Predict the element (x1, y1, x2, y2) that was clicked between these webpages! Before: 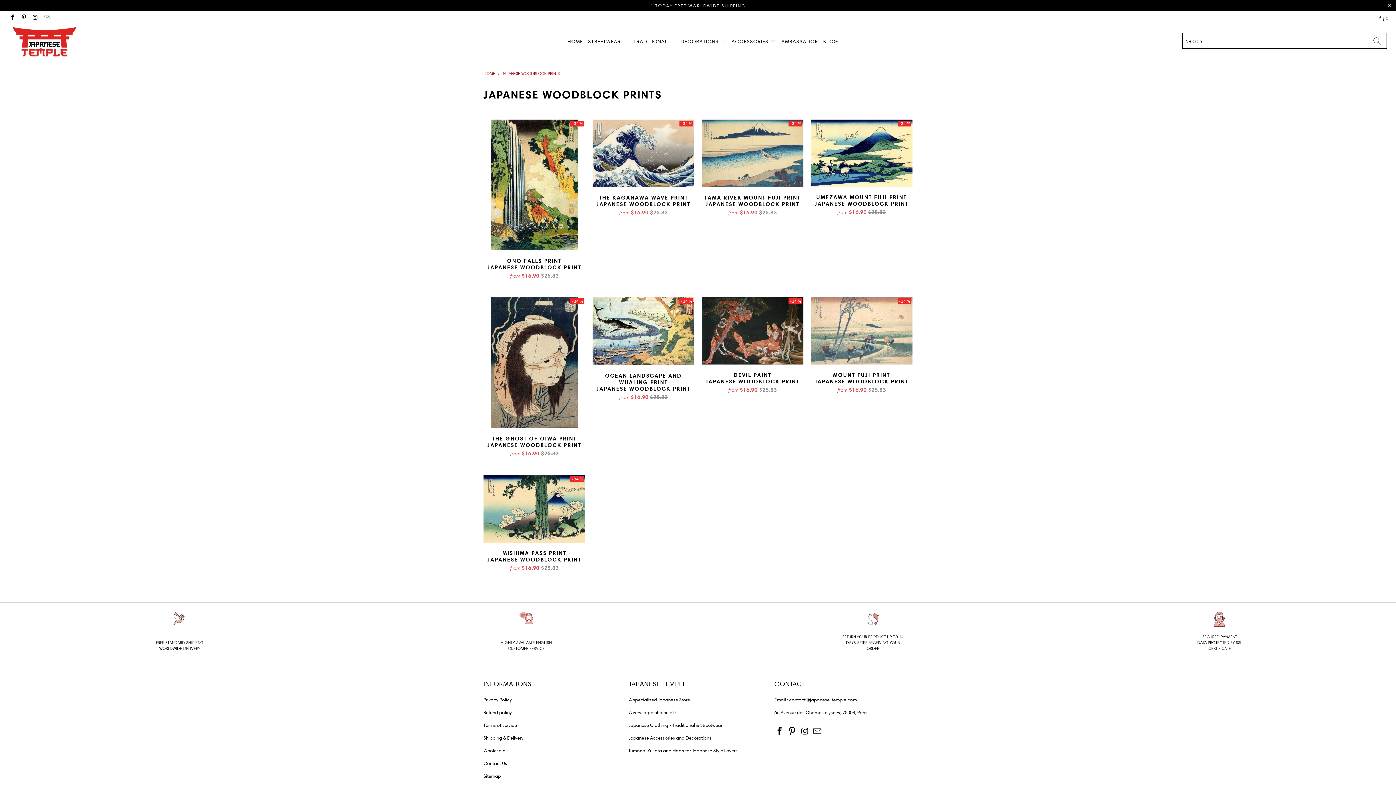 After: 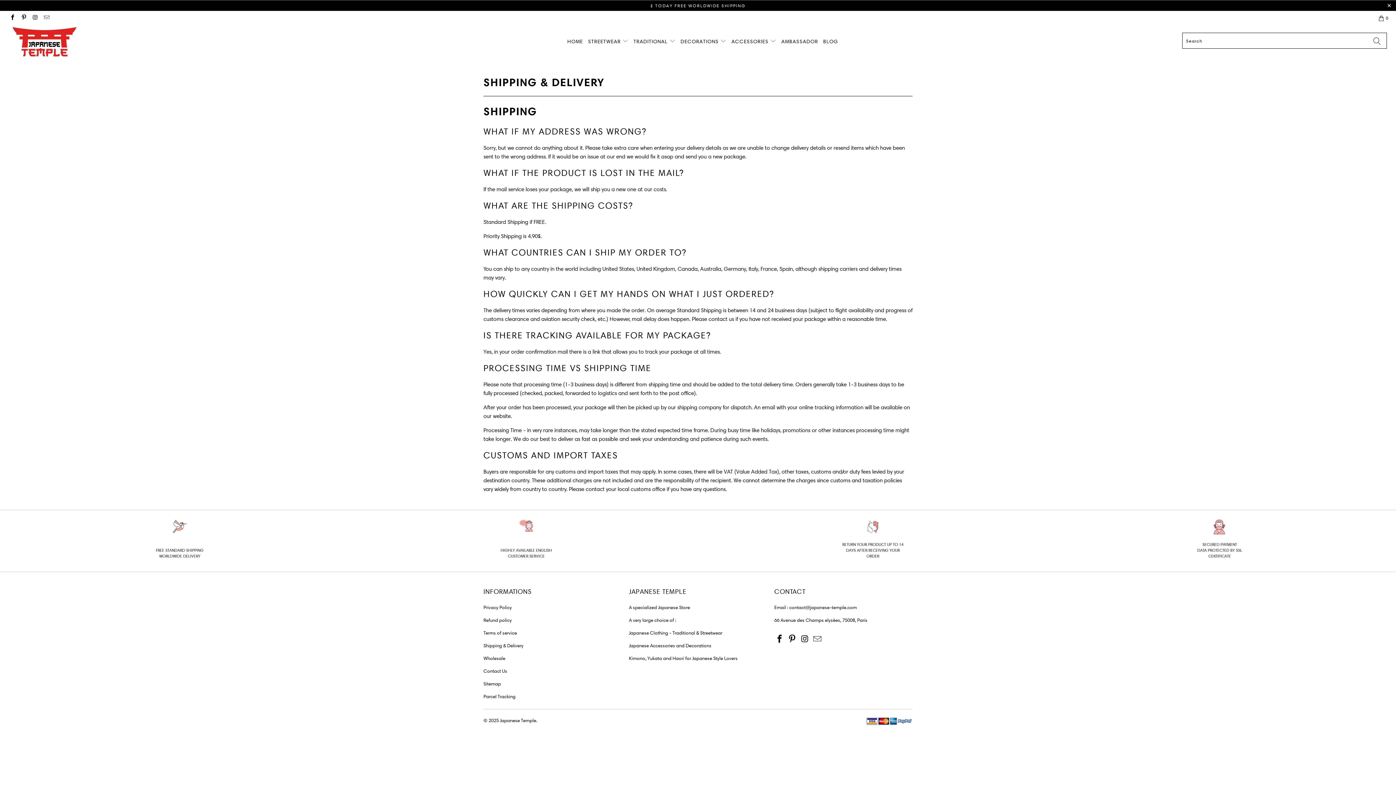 Action: bbox: (483, 735, 523, 741) label: Shipping & Delivery